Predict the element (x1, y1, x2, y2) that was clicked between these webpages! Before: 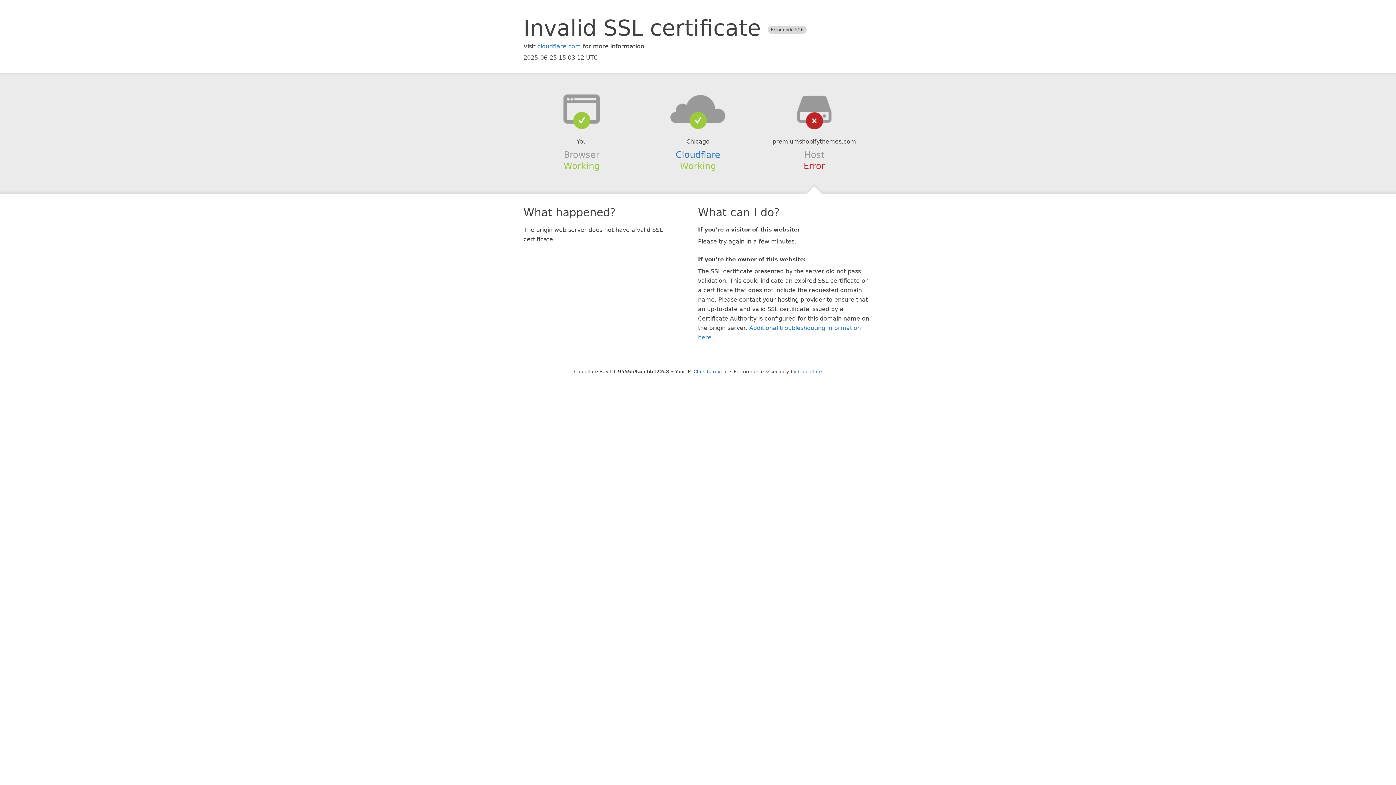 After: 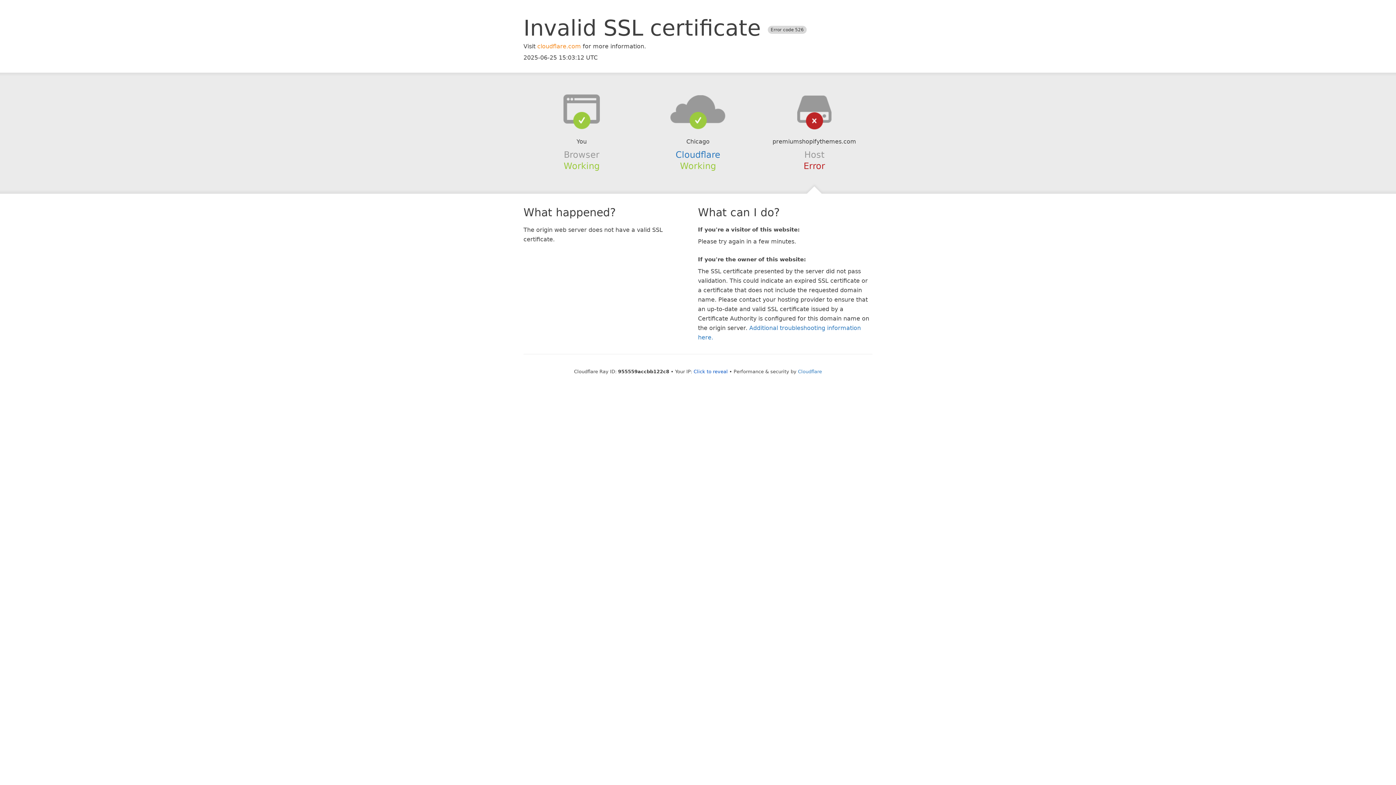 Action: bbox: (537, 42, 581, 49) label: cloudflare.com